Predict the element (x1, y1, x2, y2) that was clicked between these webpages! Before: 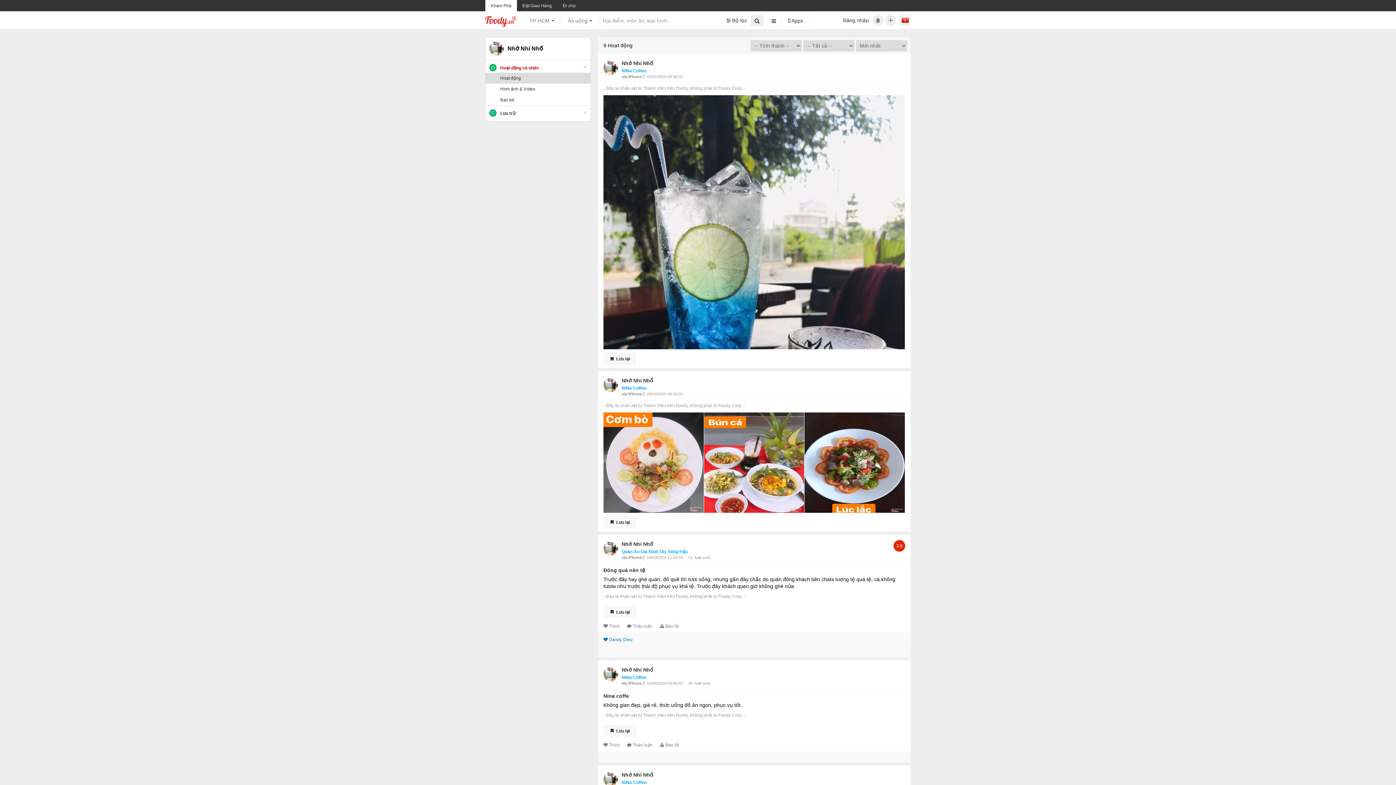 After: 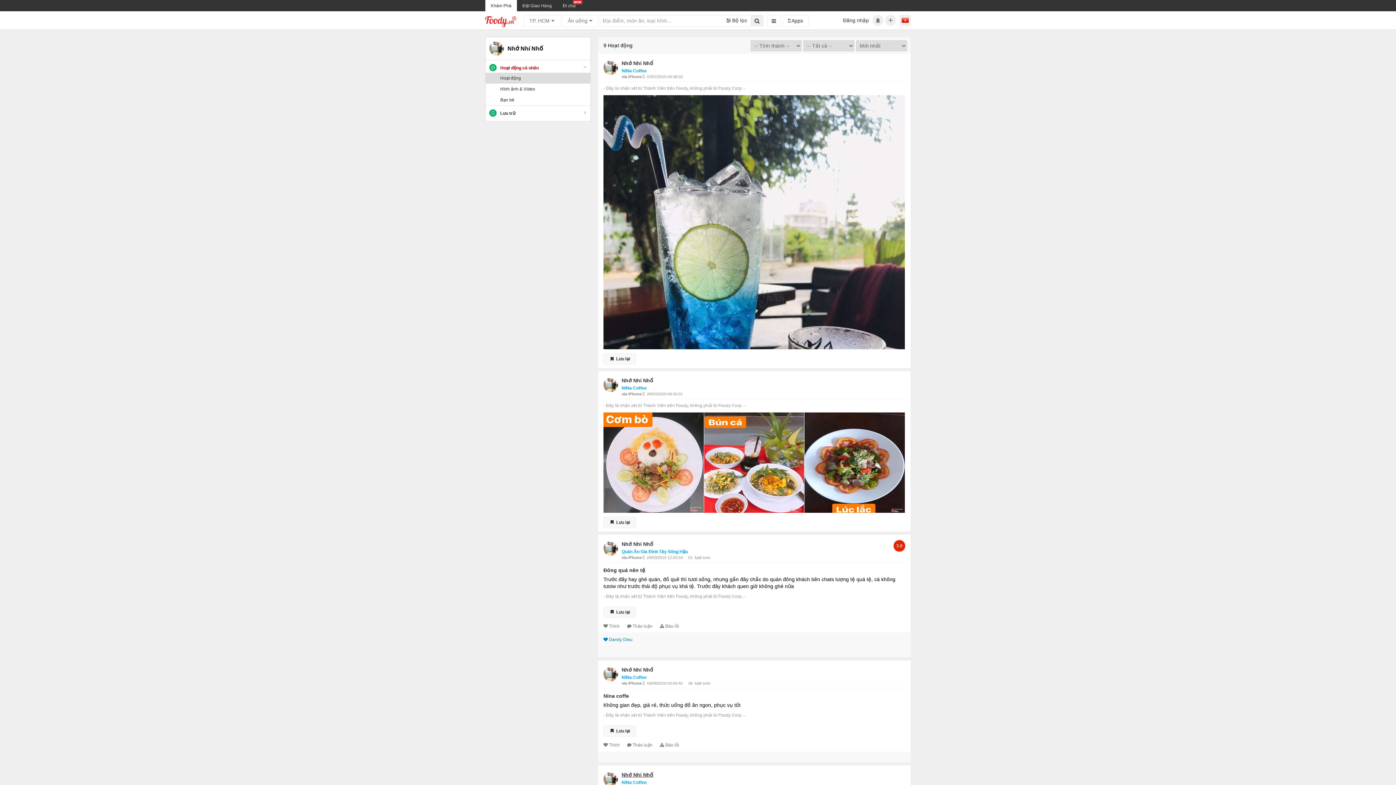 Action: label: Nhớ Nhí Nhố bbox: (621, 772, 654, 778)